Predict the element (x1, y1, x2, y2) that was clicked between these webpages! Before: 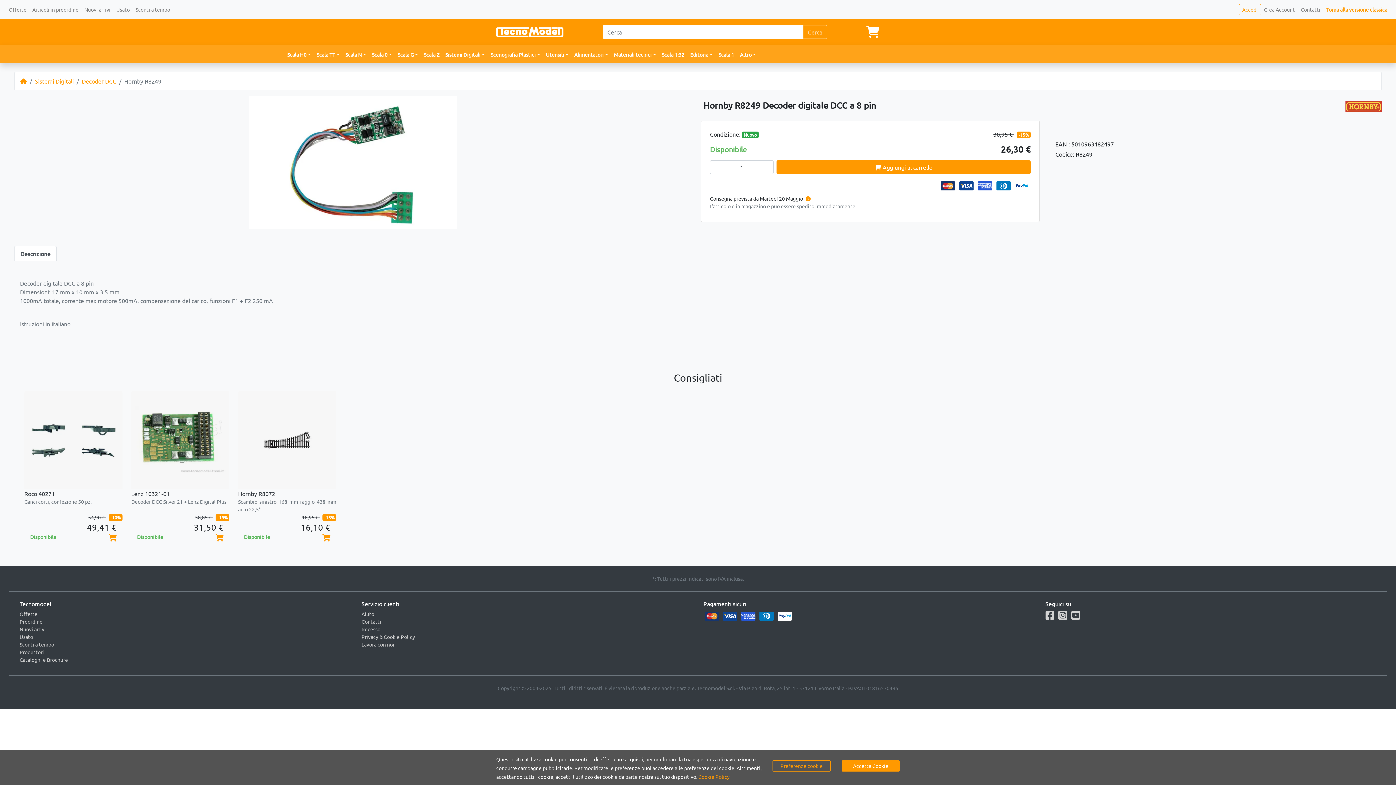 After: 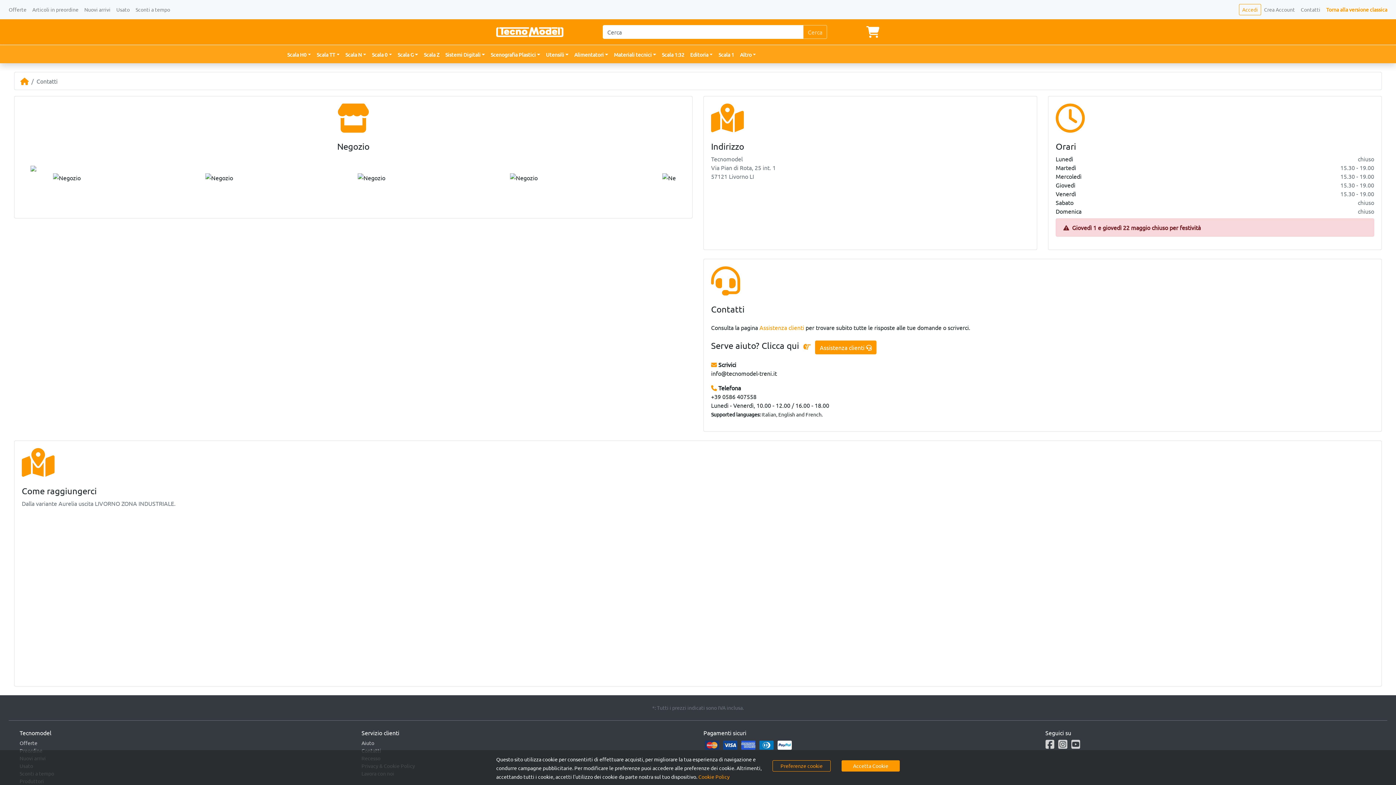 Action: label: Contatti bbox: (361, 618, 381, 625)